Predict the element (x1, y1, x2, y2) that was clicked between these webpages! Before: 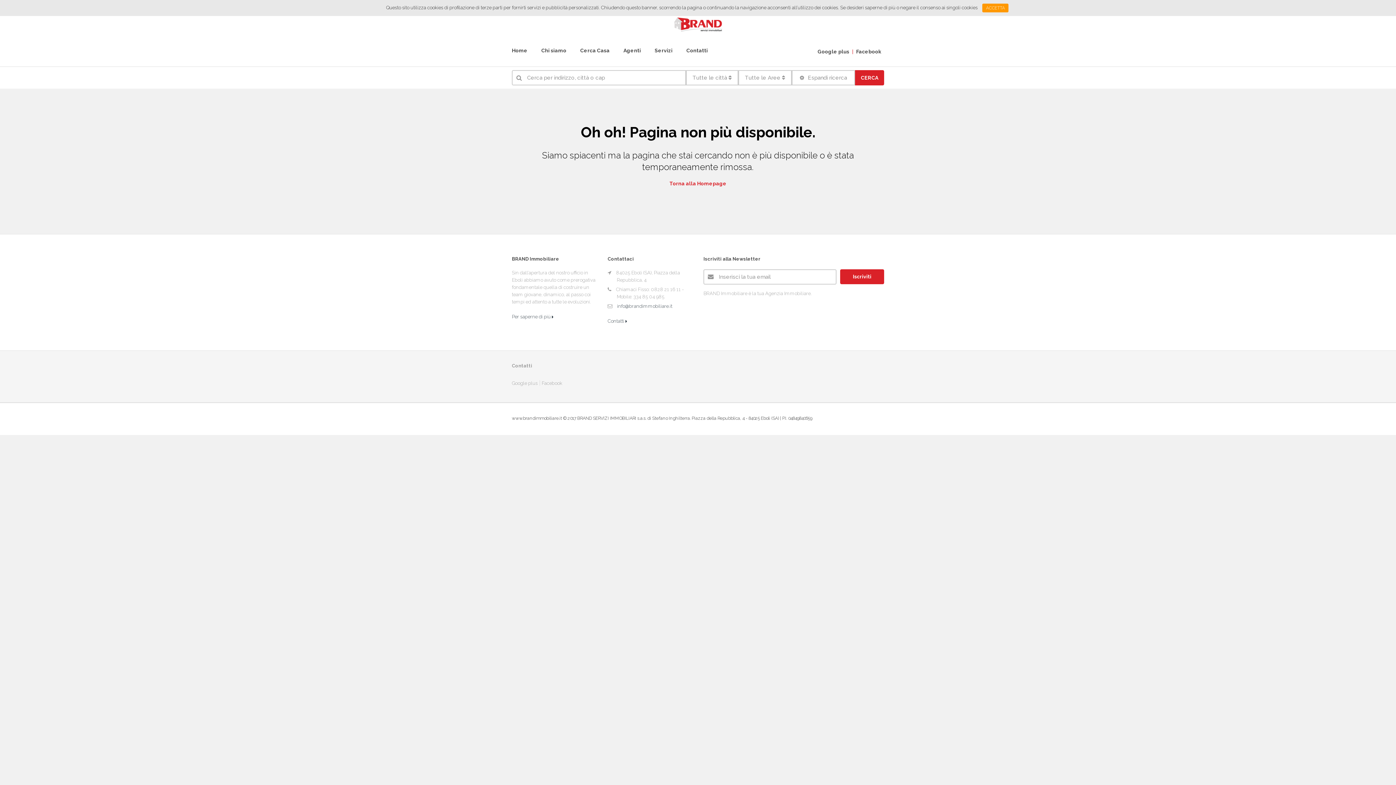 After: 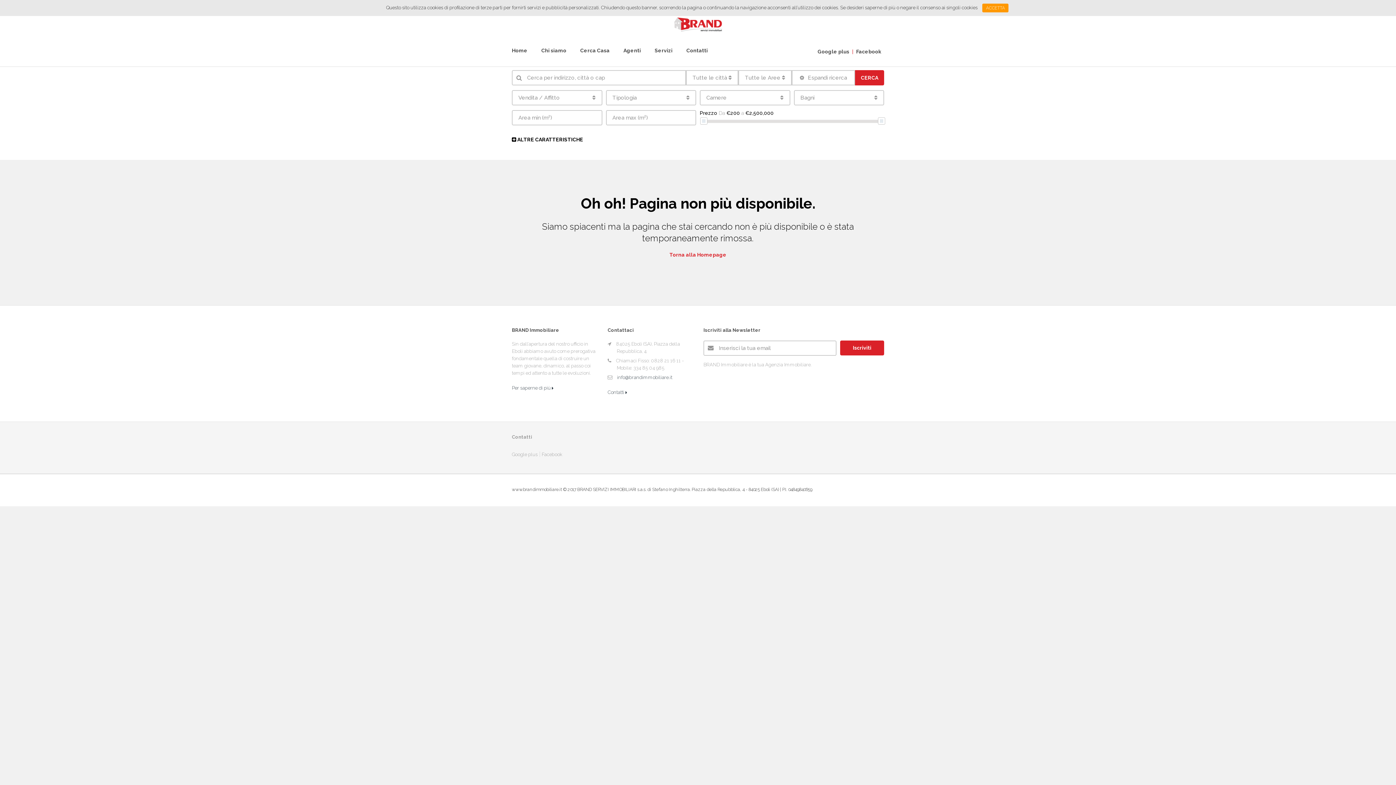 Action: bbox: (792, 73, 854, 82) label:  Espandi ricerca